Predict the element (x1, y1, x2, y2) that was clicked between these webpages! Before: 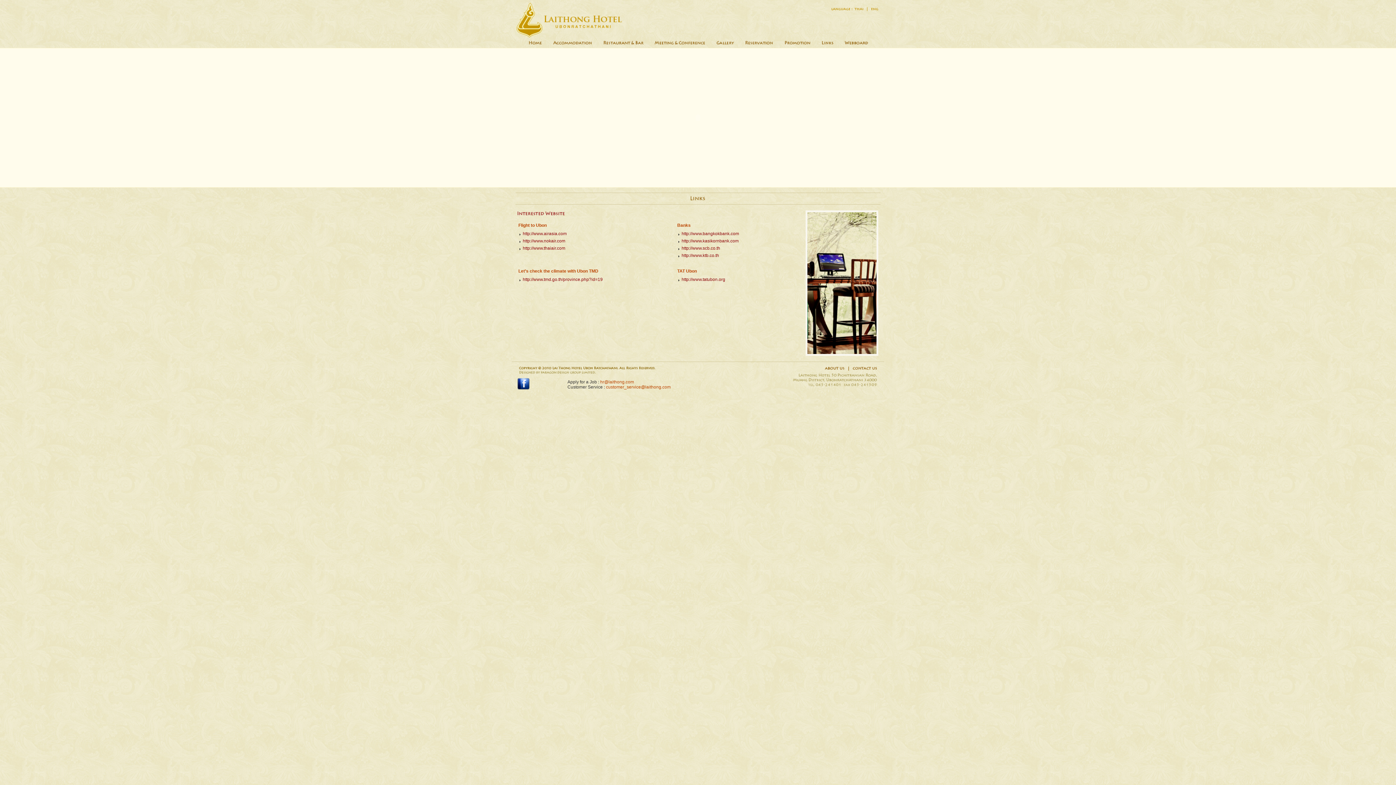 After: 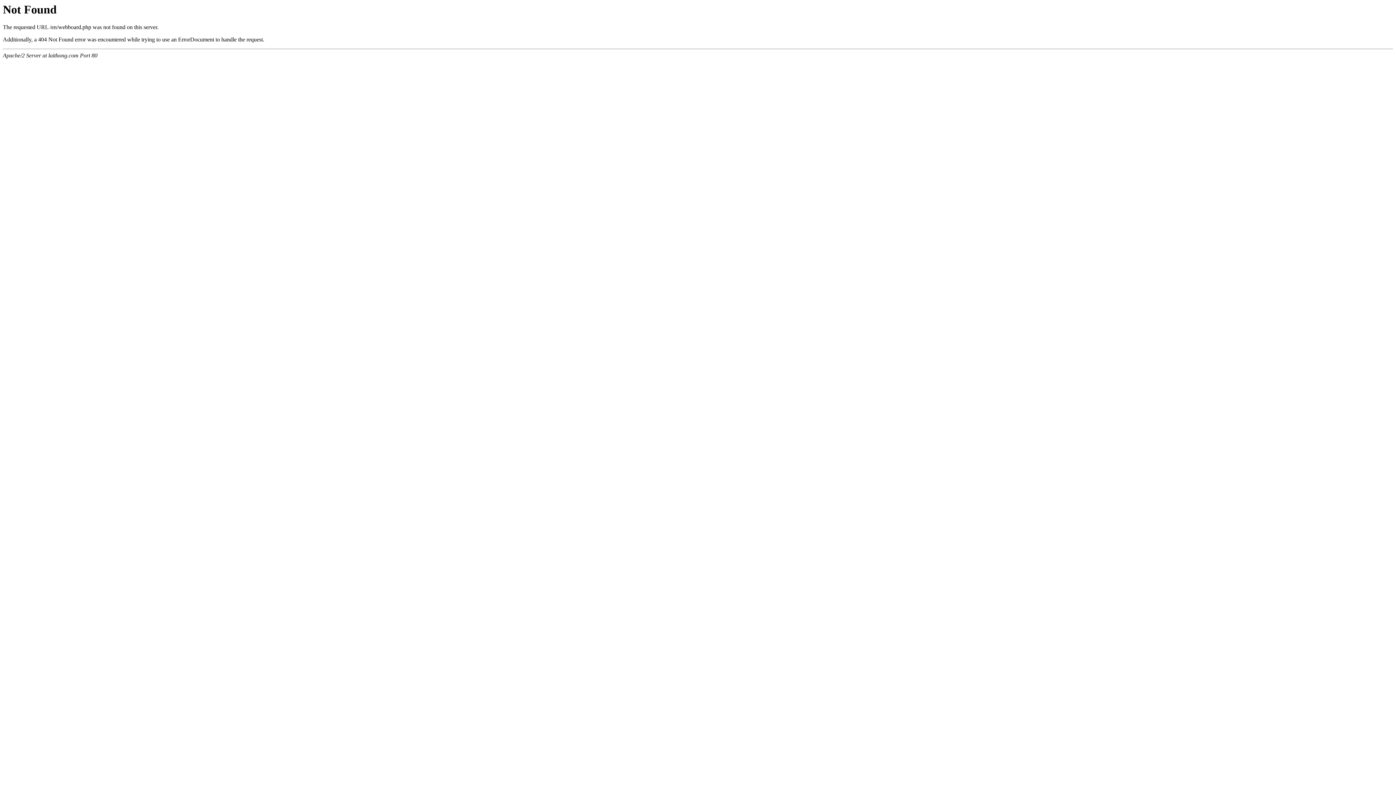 Action: bbox: (839, 44, 874, 49)